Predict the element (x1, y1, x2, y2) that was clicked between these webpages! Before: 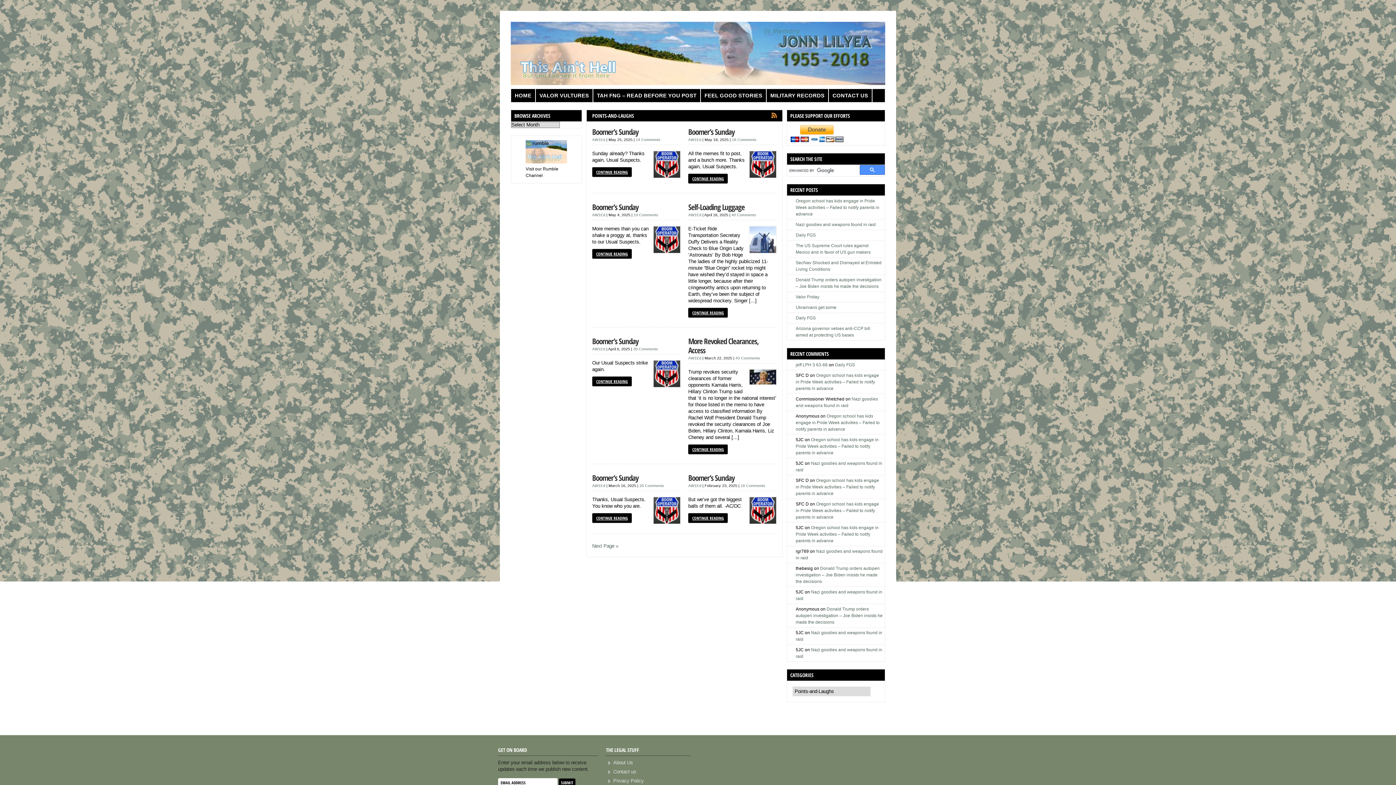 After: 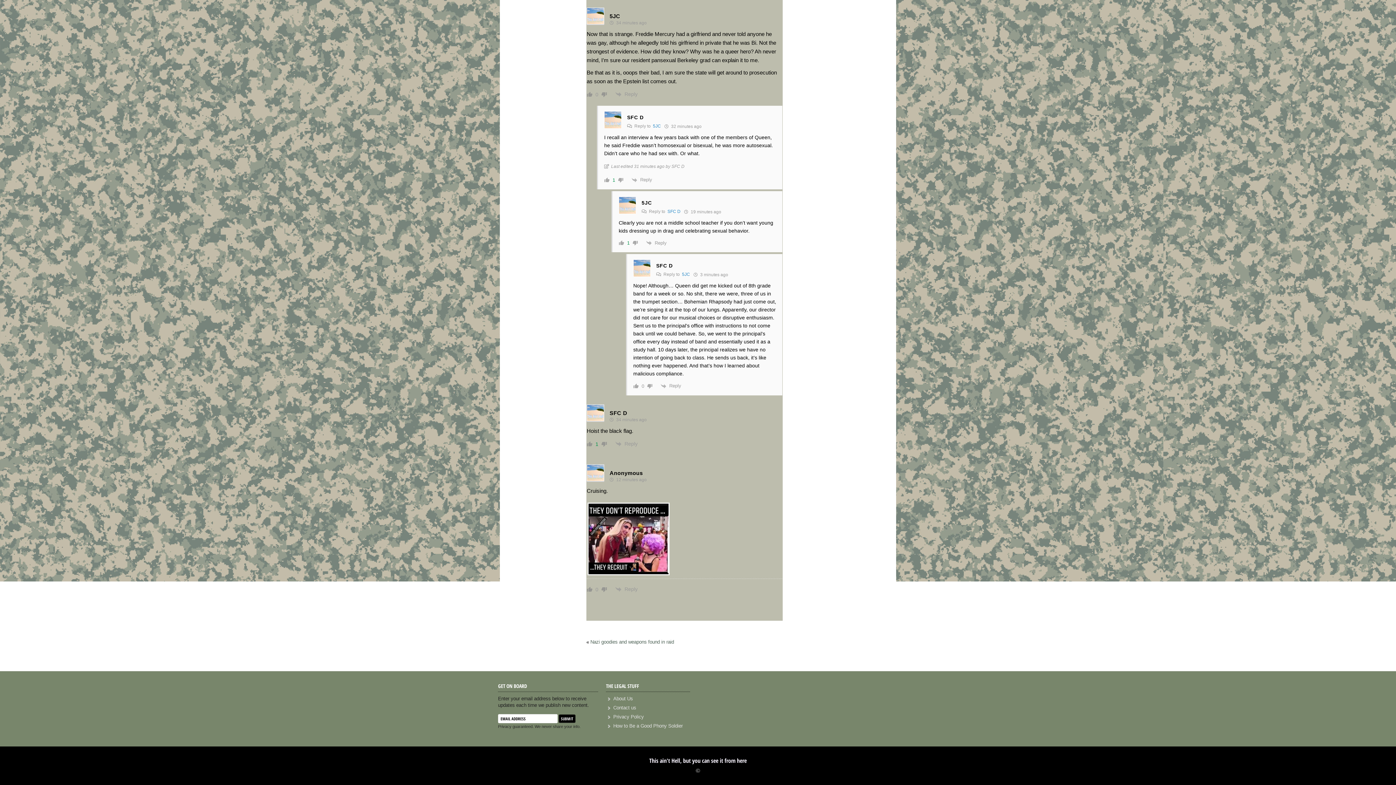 Action: bbox: (795, 525, 878, 543) label: Oregon school has kids engage in Pride Week activities – Failed to notify parents in advance